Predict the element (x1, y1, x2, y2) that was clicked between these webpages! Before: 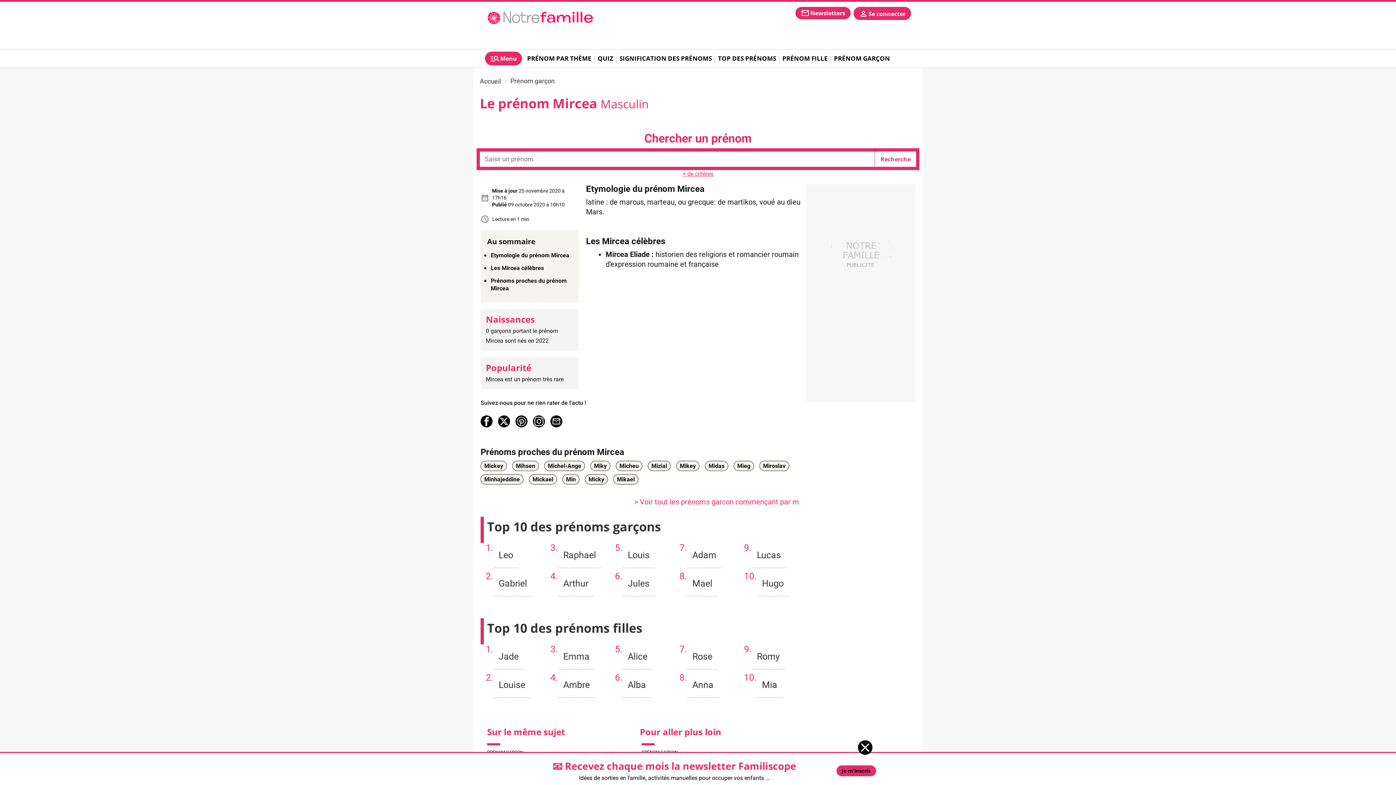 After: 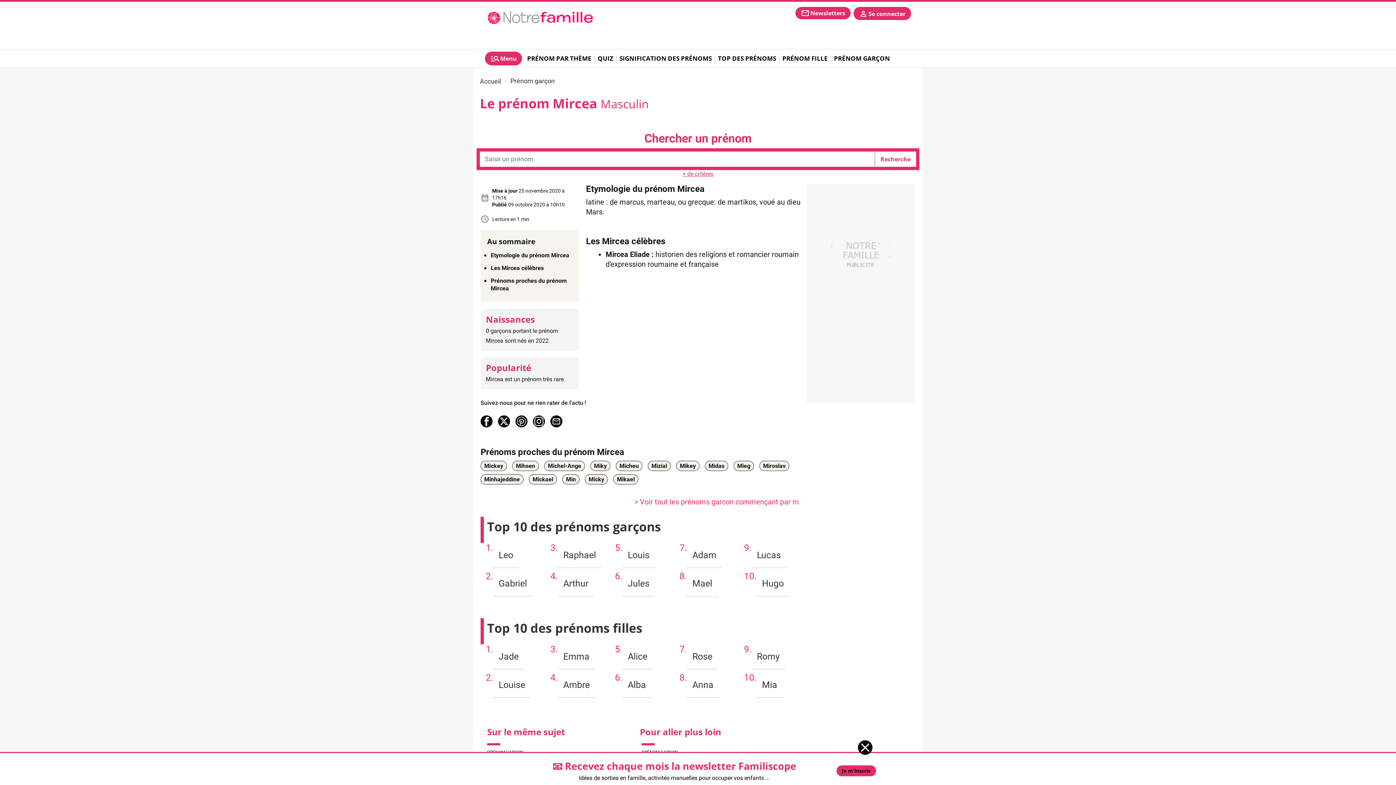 Action: bbox: (515, 415, 527, 427)